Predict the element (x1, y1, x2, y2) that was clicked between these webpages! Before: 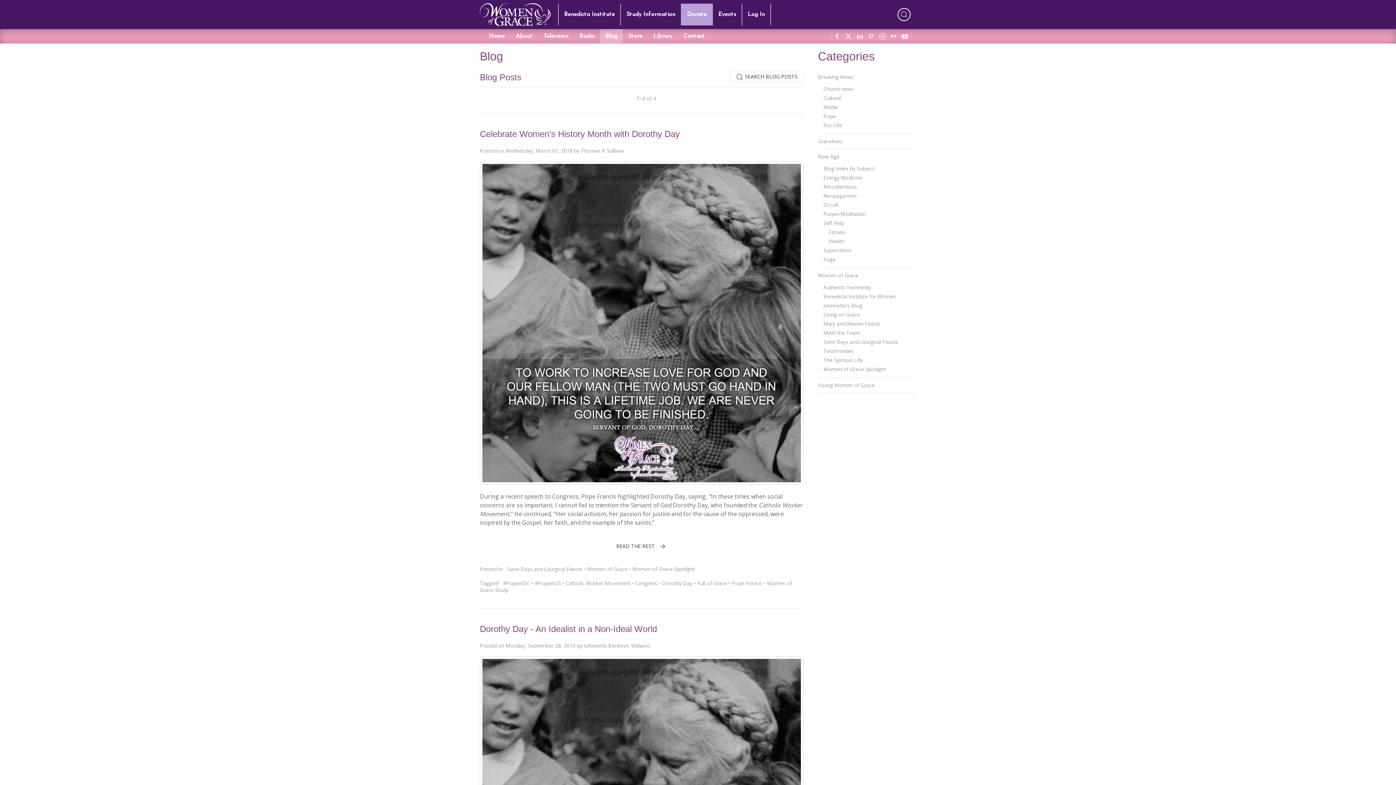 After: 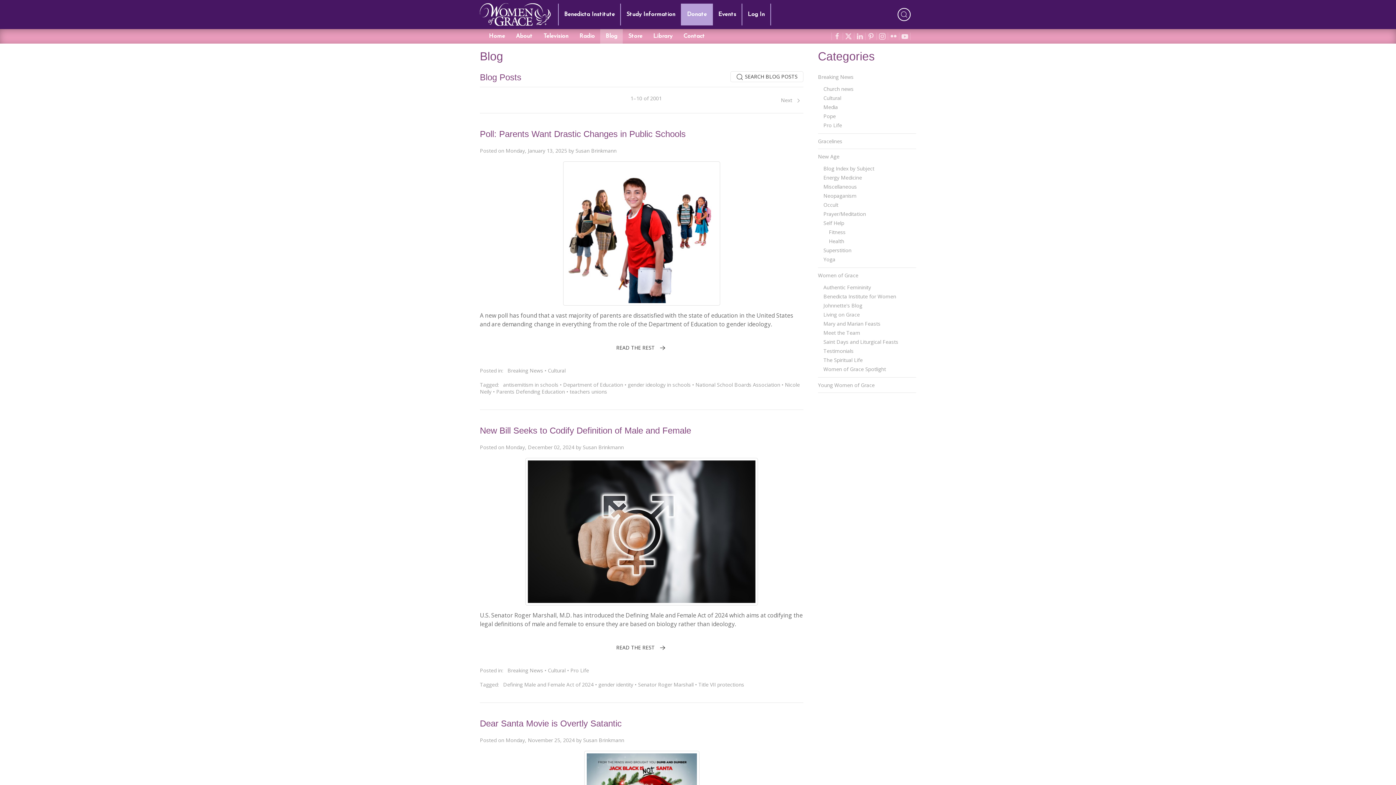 Action: label: Cultural bbox: (823, 93, 916, 102)